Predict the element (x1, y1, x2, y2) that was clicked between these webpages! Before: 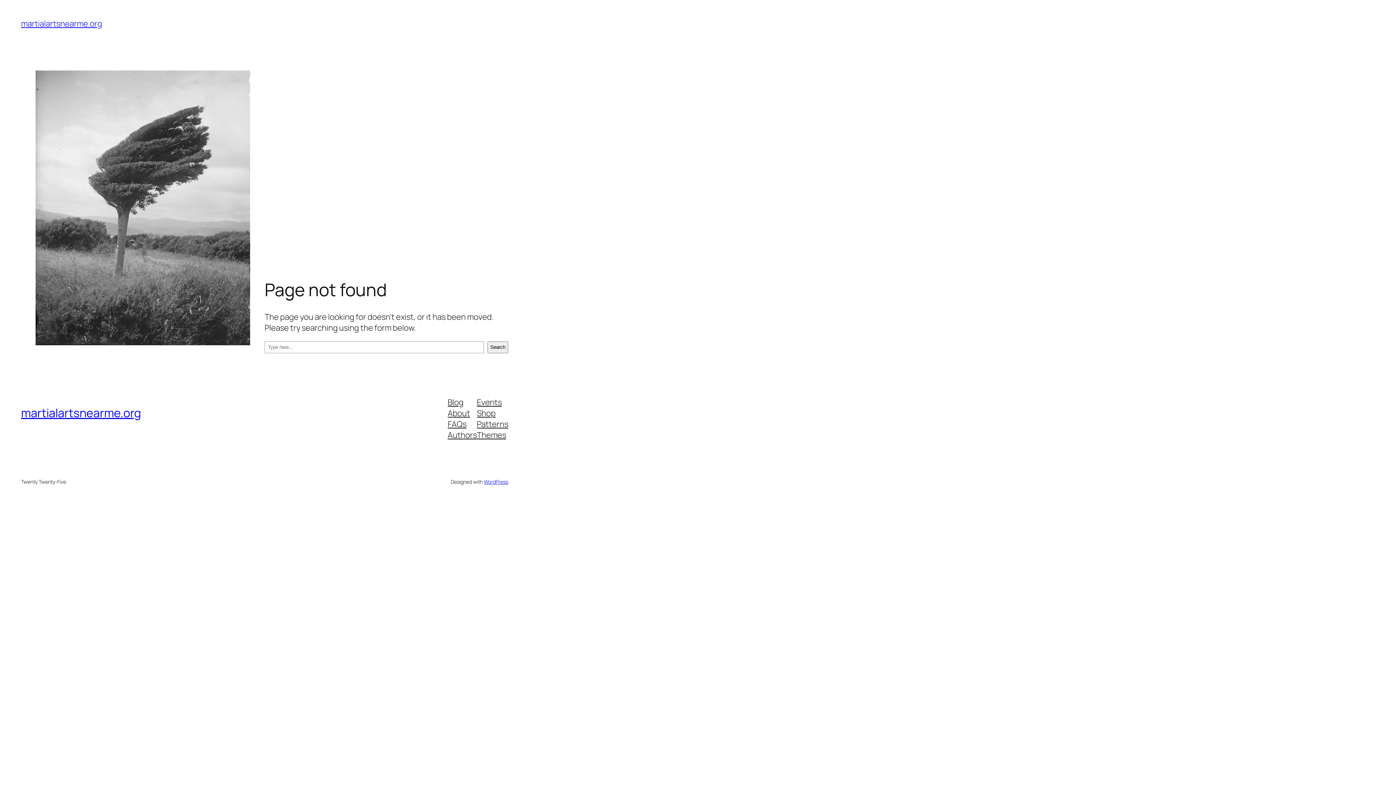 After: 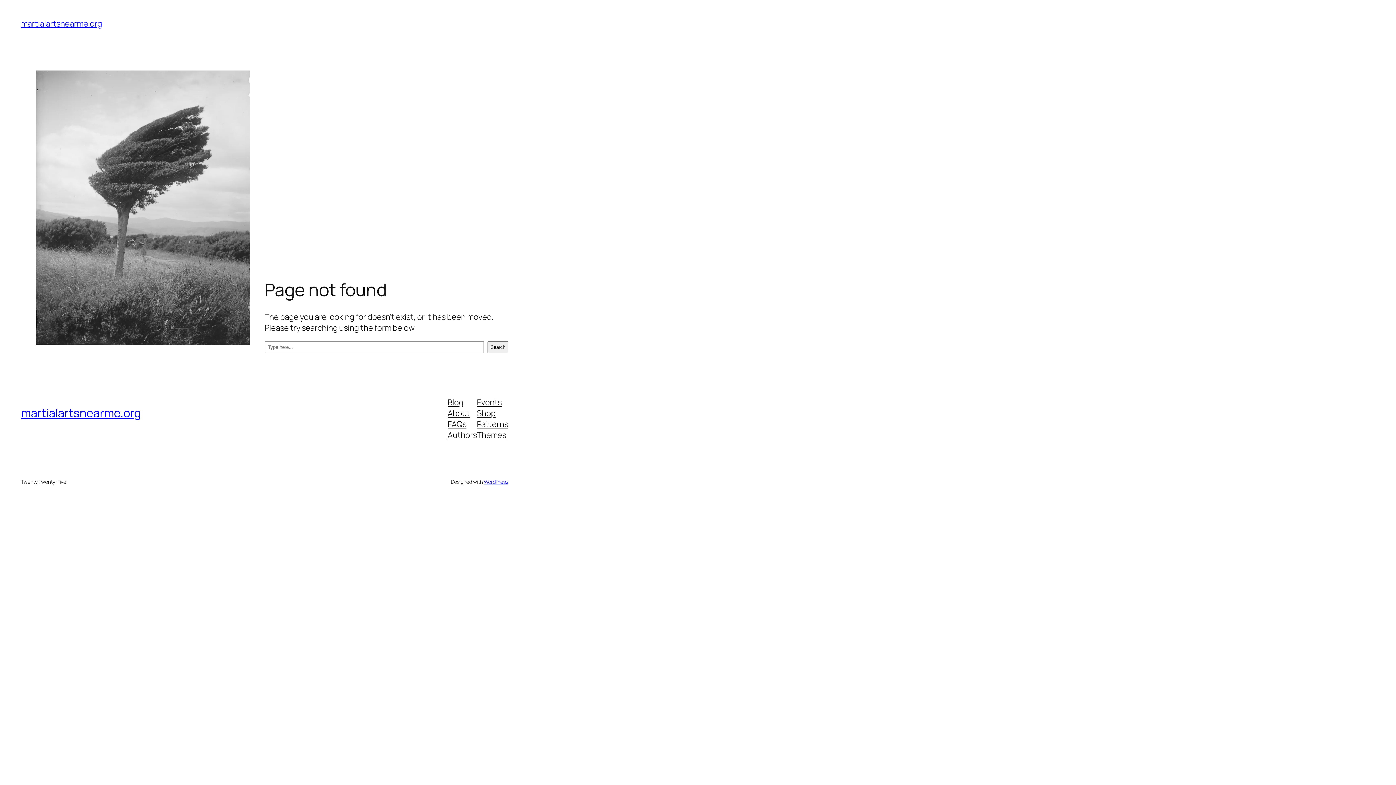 Action: bbox: (477, 396, 501, 407) label: Events